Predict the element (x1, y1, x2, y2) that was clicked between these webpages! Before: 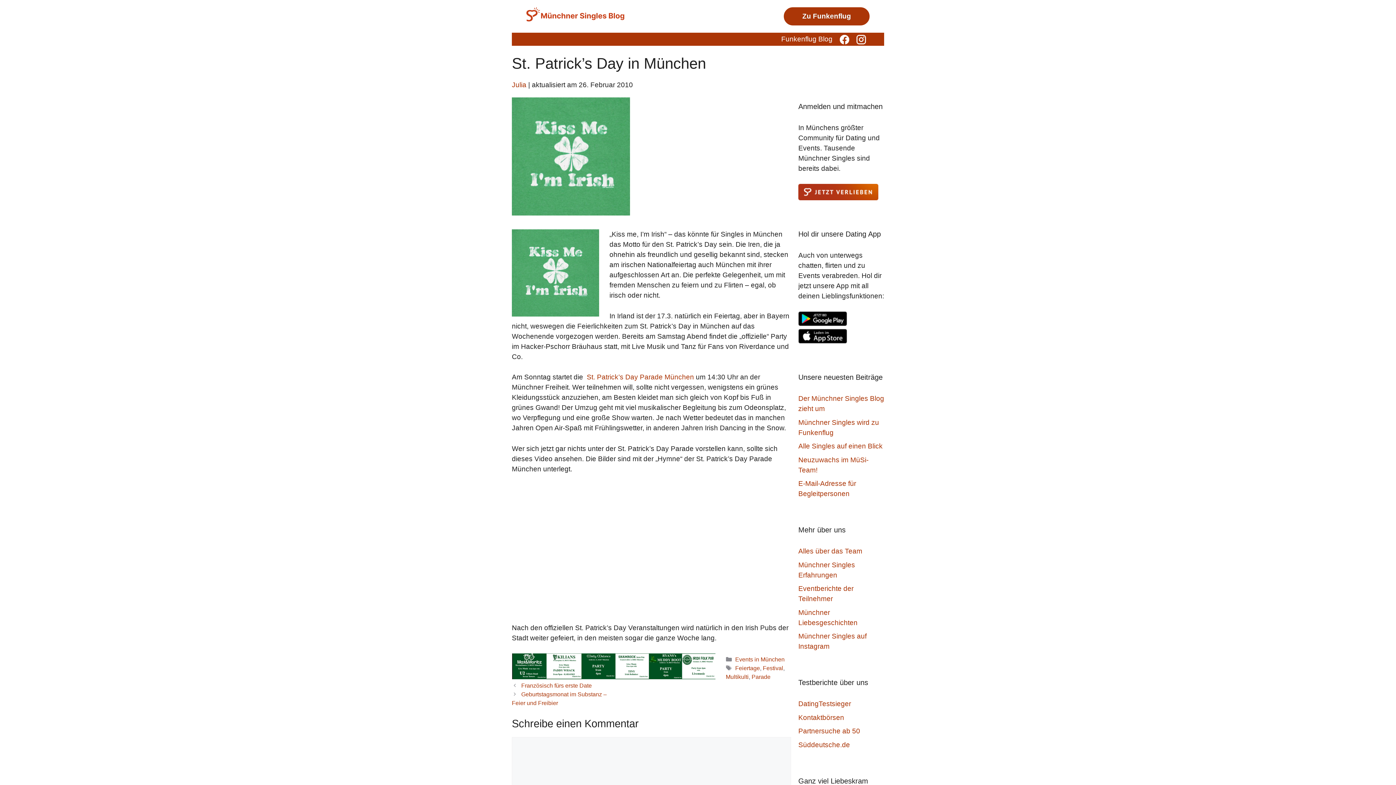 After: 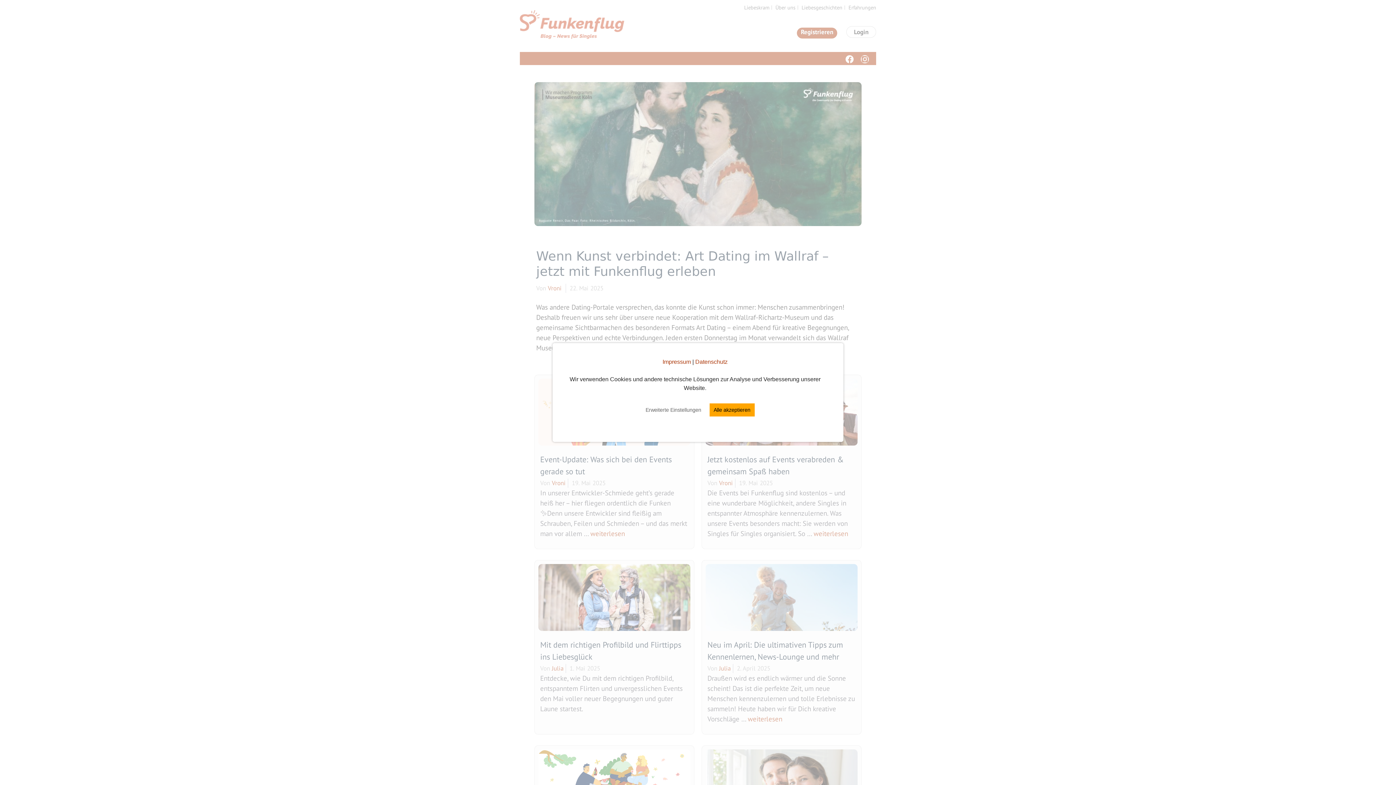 Action: label: Funkenflug Blog bbox: (781, 35, 832, 42)